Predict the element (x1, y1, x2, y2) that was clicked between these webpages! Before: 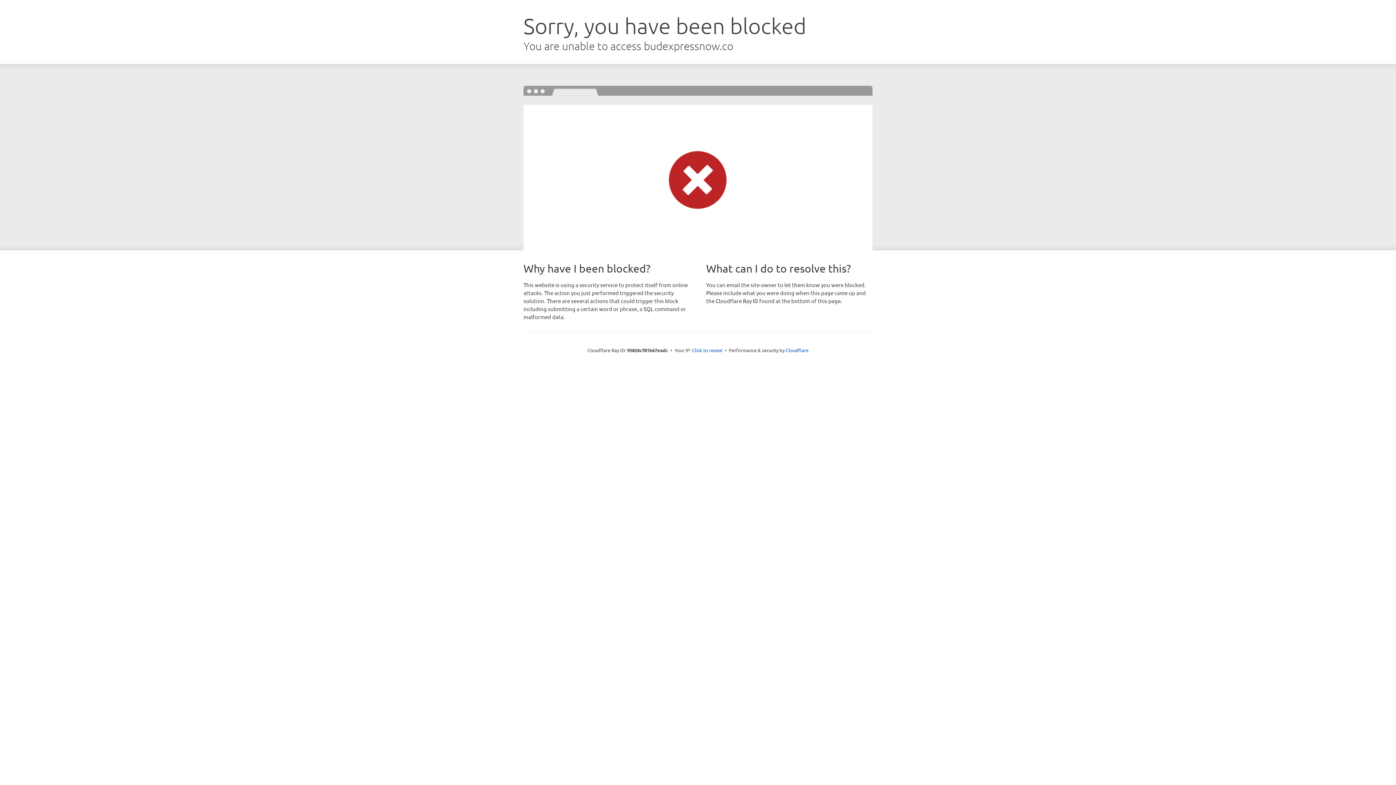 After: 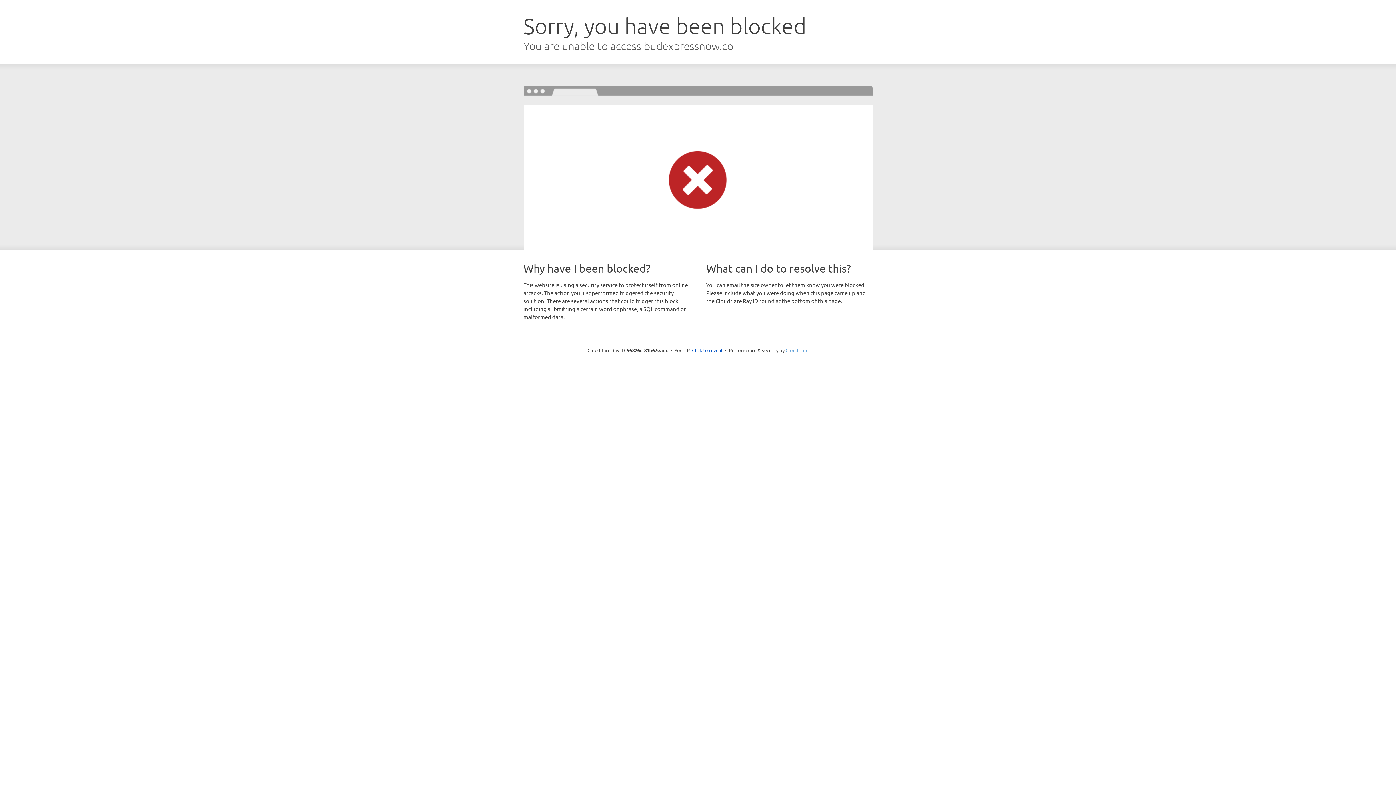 Action: label: Cloudflare bbox: (785, 347, 808, 353)